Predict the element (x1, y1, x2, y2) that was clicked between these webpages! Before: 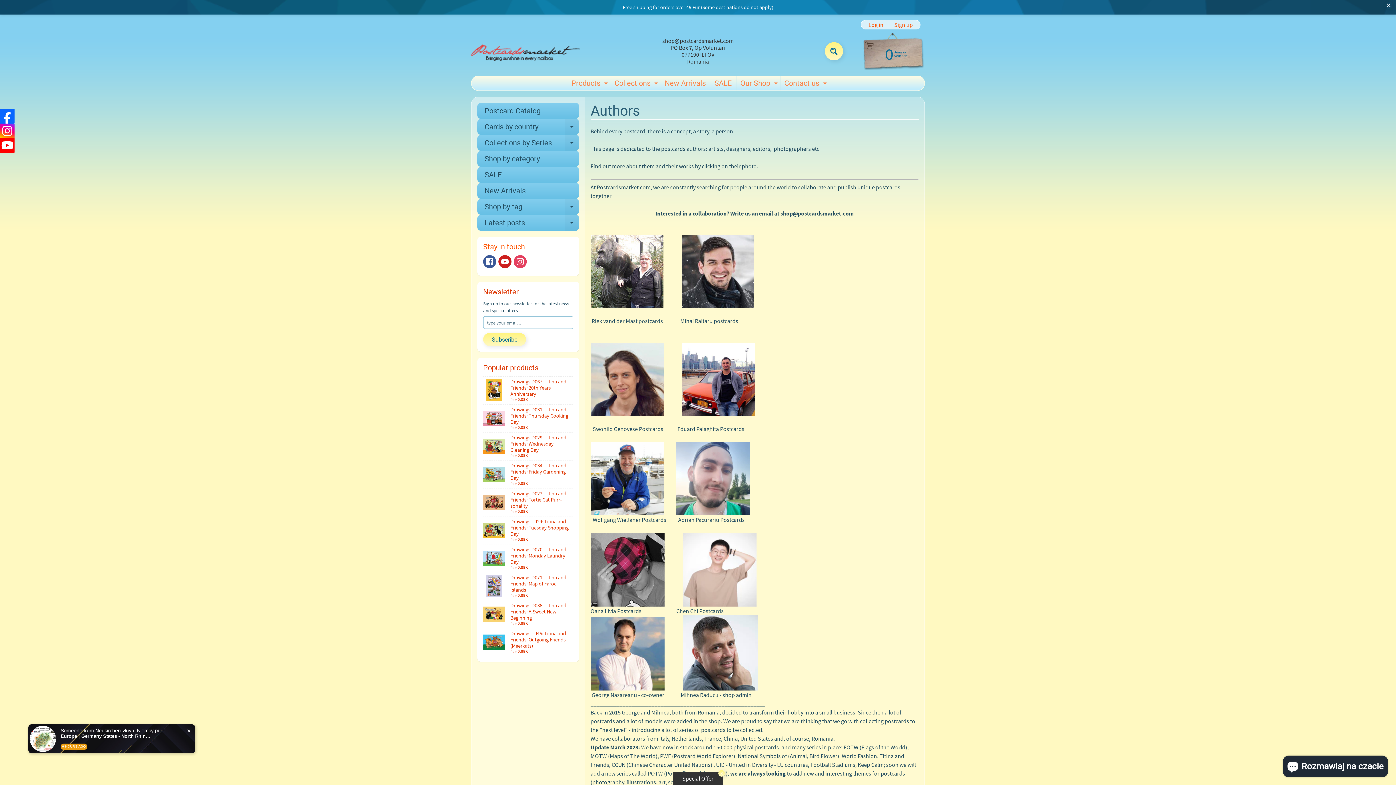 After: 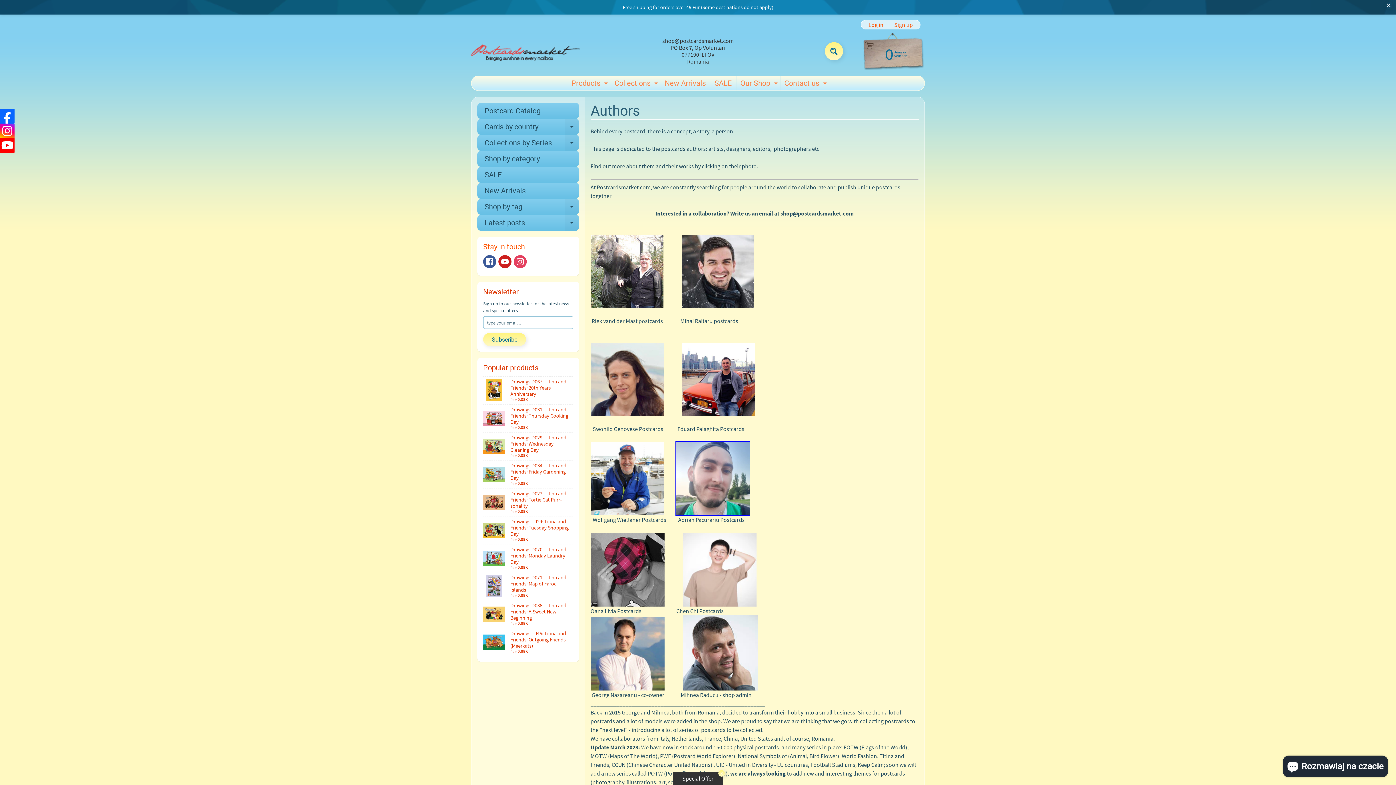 Action: bbox: (676, 507, 749, 515)